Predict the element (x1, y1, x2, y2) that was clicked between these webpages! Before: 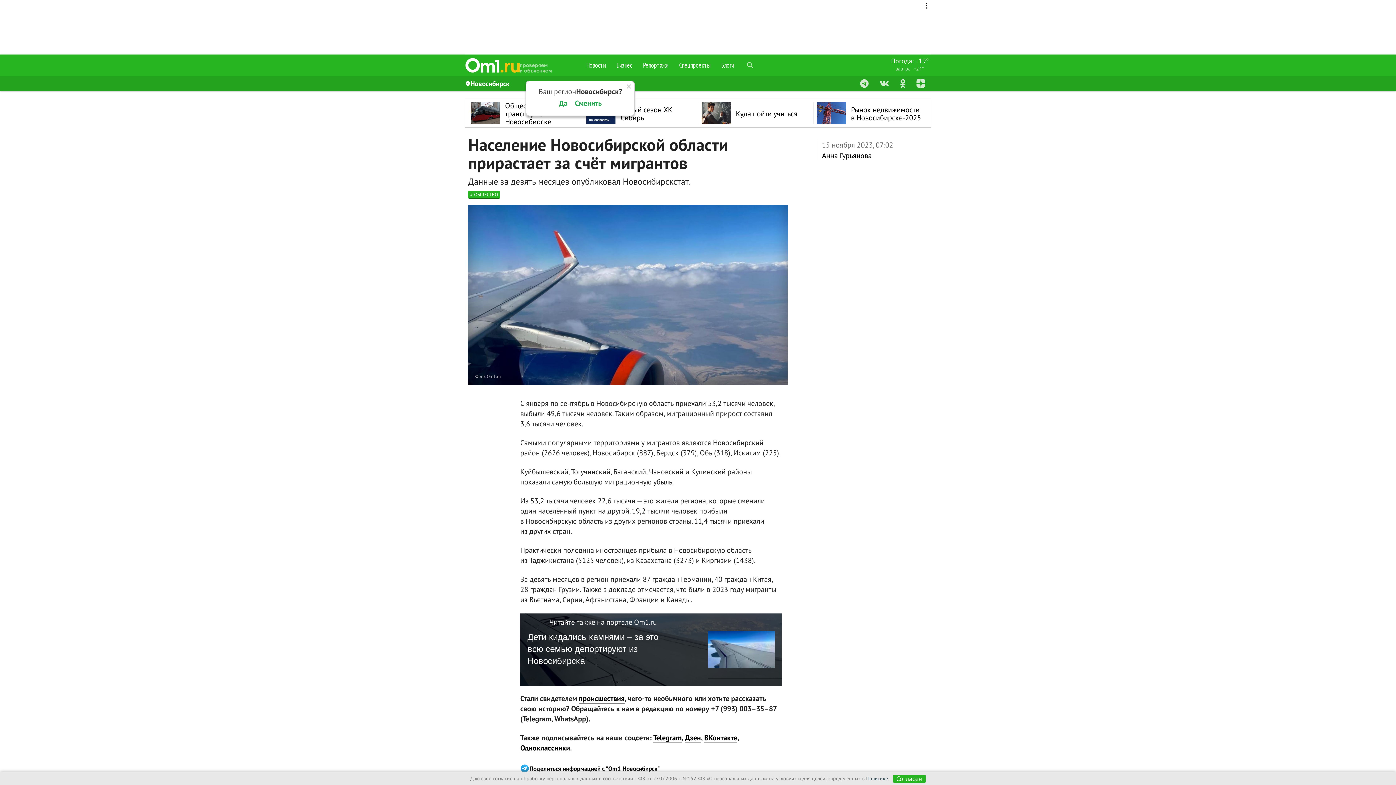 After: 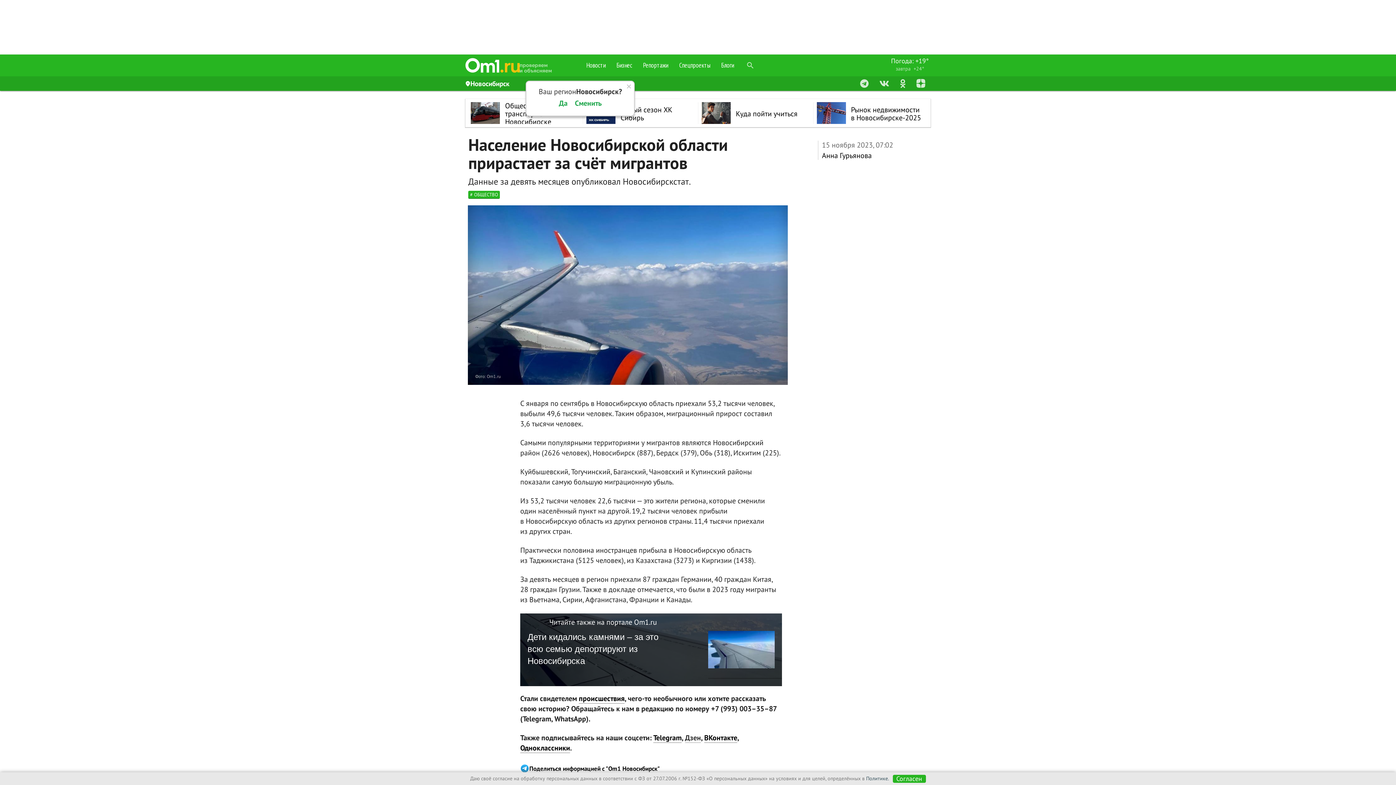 Action: bbox: (685, 733, 701, 743) label: Дзен